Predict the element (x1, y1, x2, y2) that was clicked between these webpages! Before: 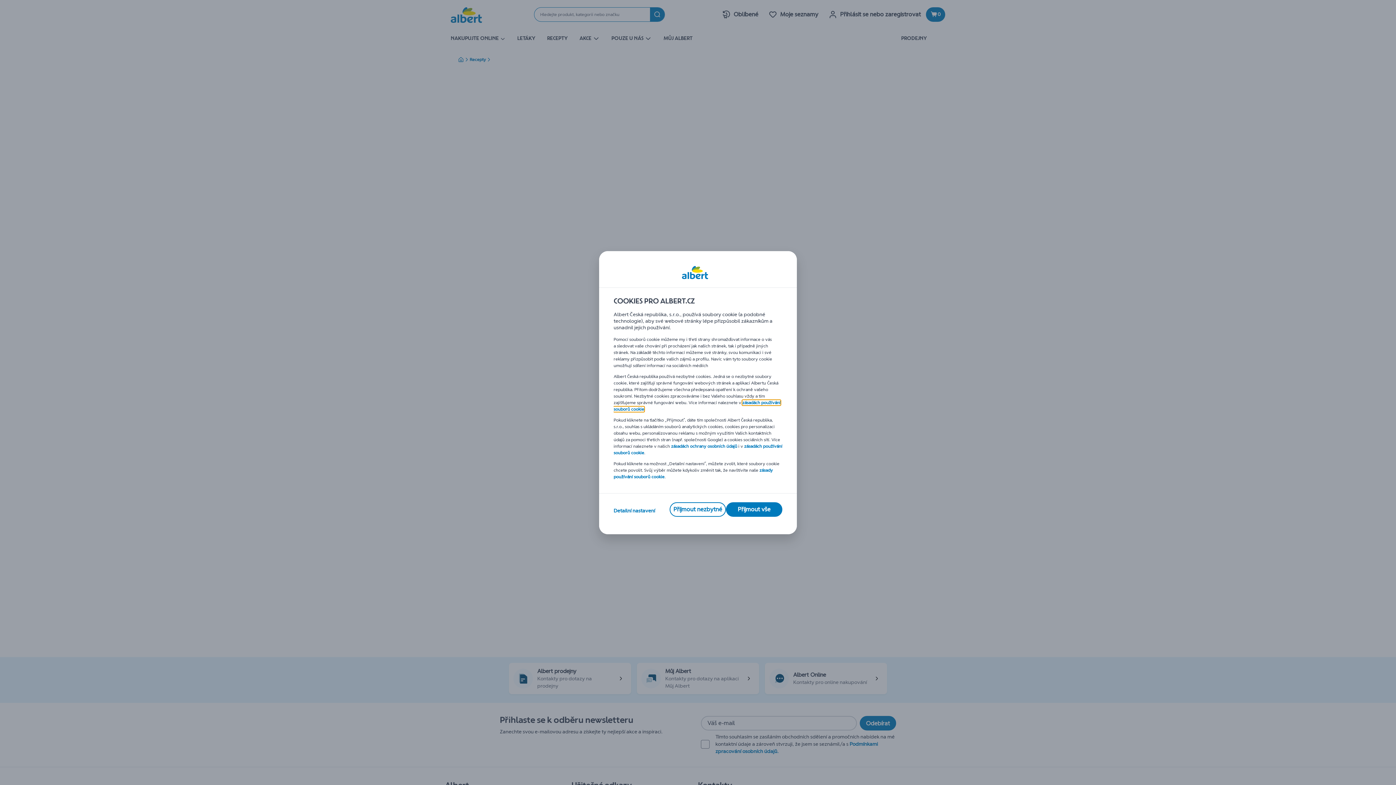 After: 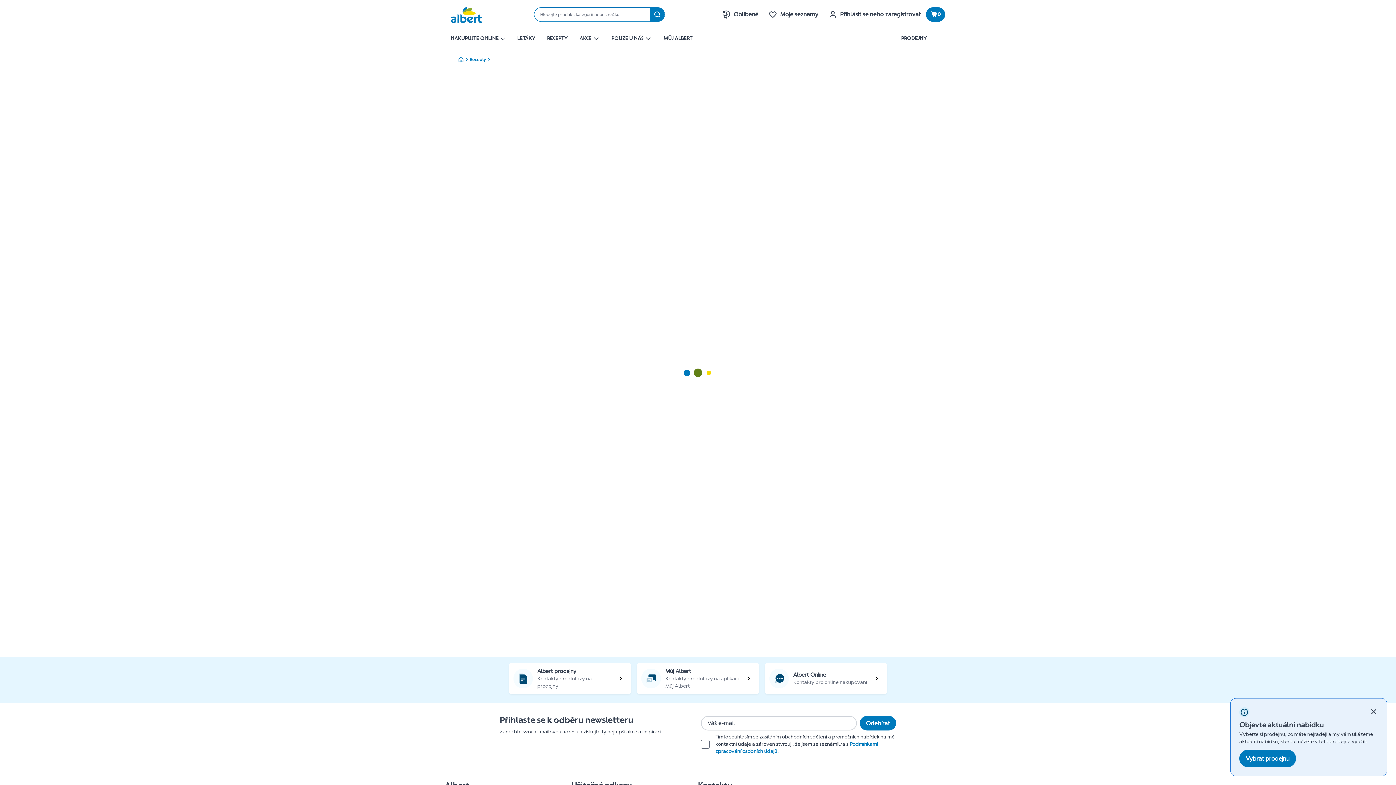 Action: bbox: (669, 502, 726, 516) label: Přijmout nezbytné